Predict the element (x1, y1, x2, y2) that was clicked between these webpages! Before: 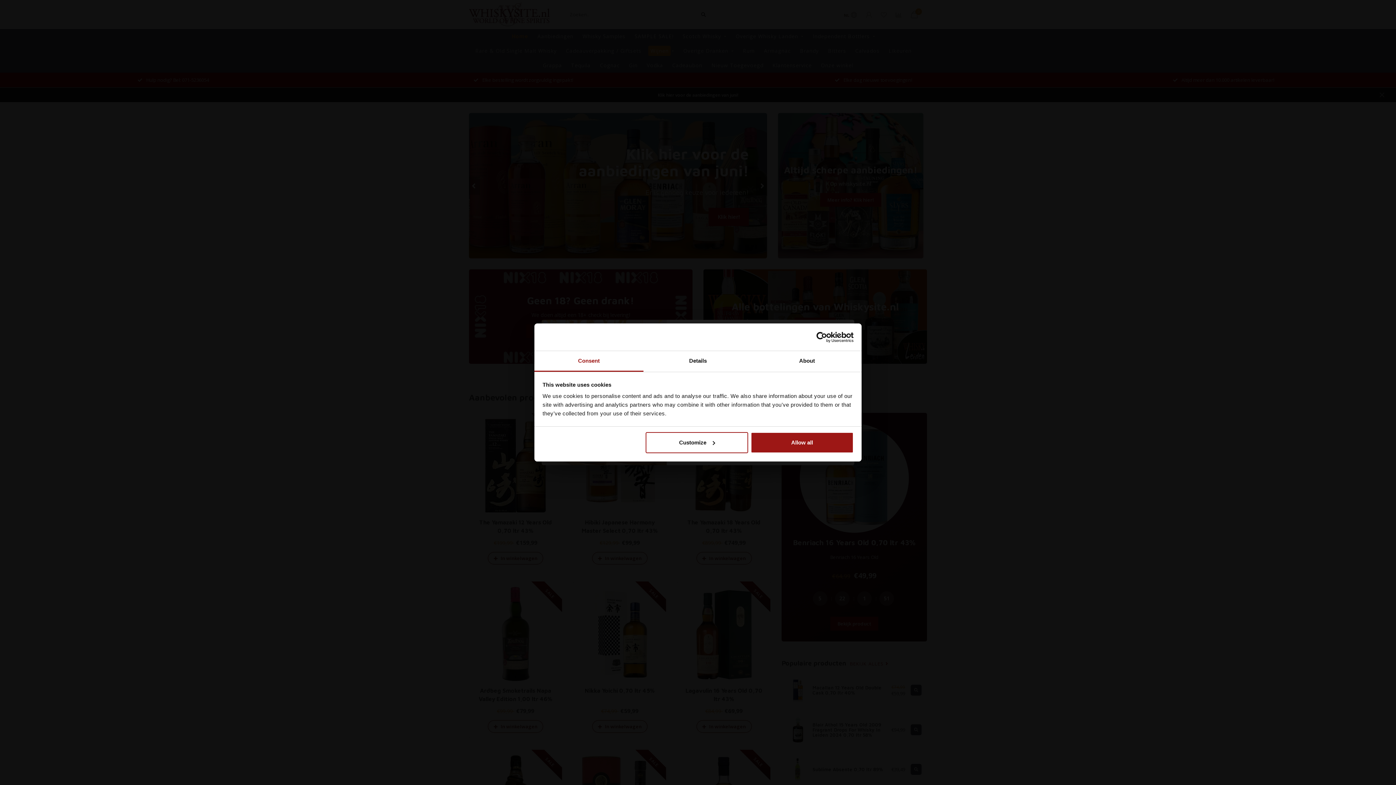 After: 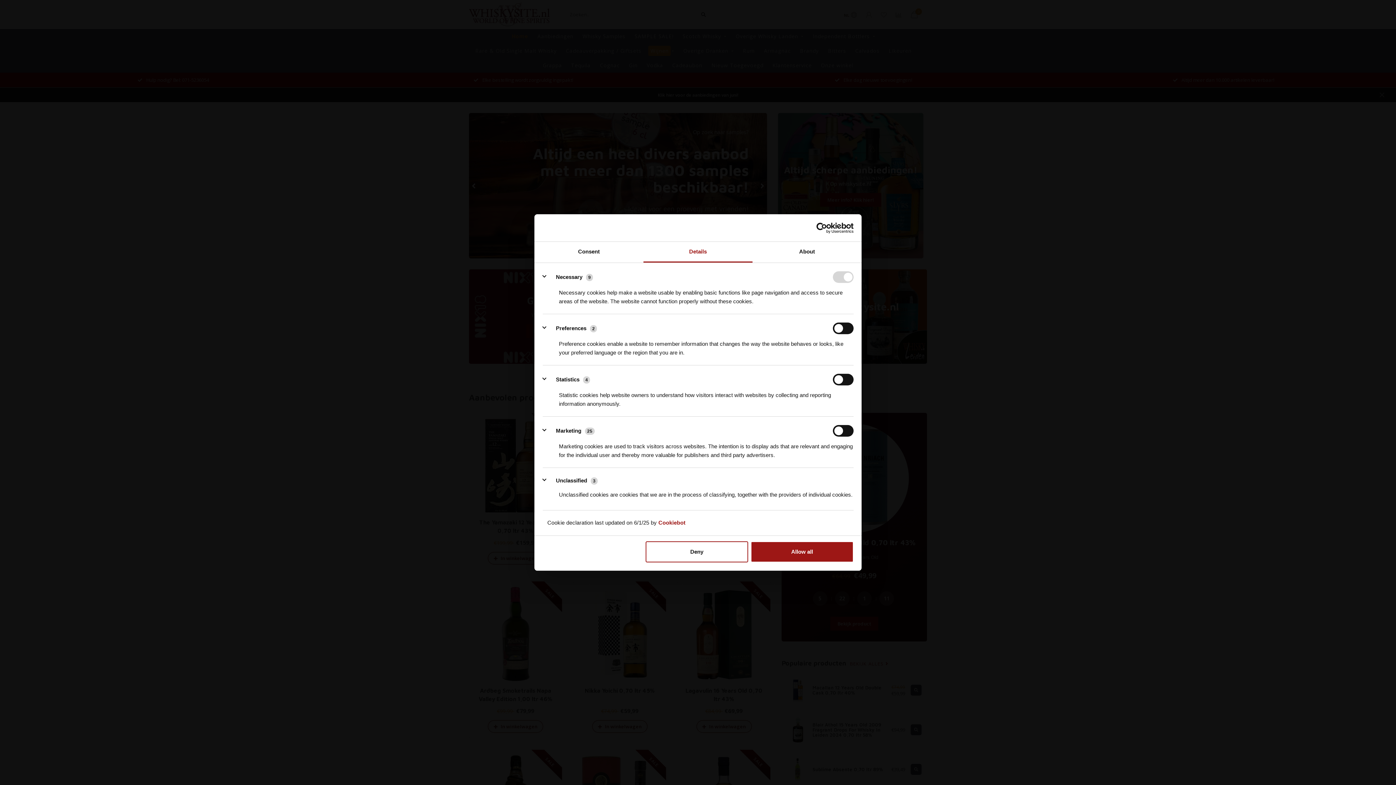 Action: label: Customize bbox: (645, 432, 748, 453)